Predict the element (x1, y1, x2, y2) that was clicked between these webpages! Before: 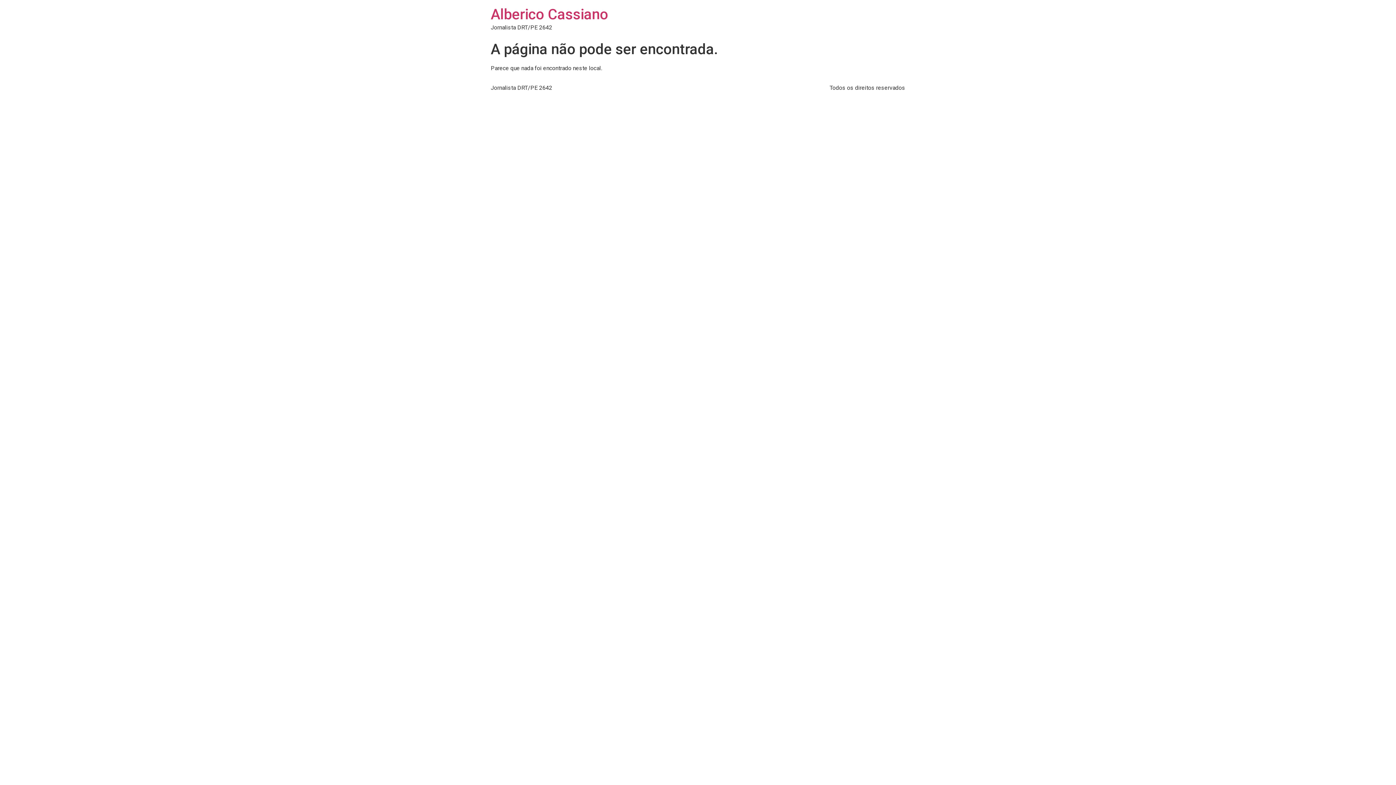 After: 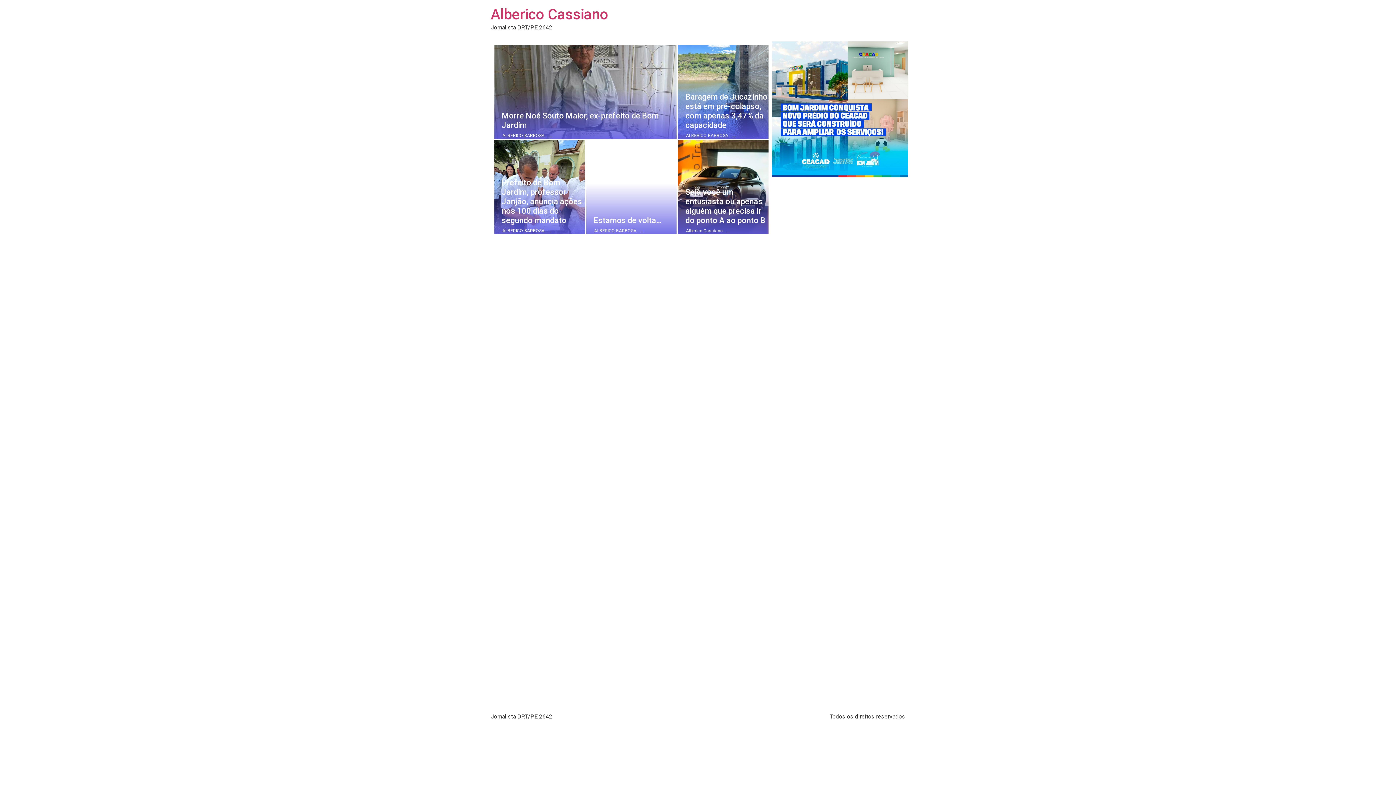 Action: label: Alberico Cassiano bbox: (490, 5, 608, 22)